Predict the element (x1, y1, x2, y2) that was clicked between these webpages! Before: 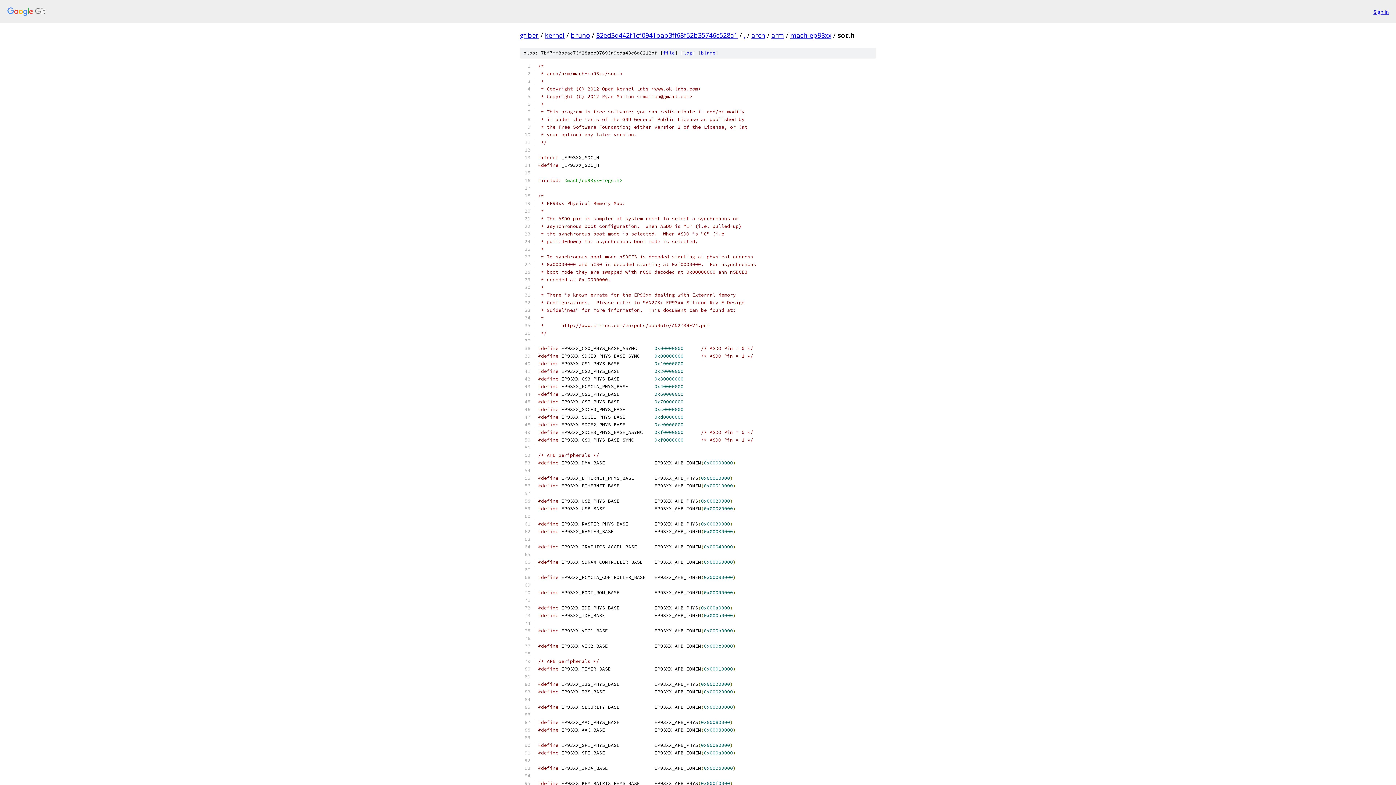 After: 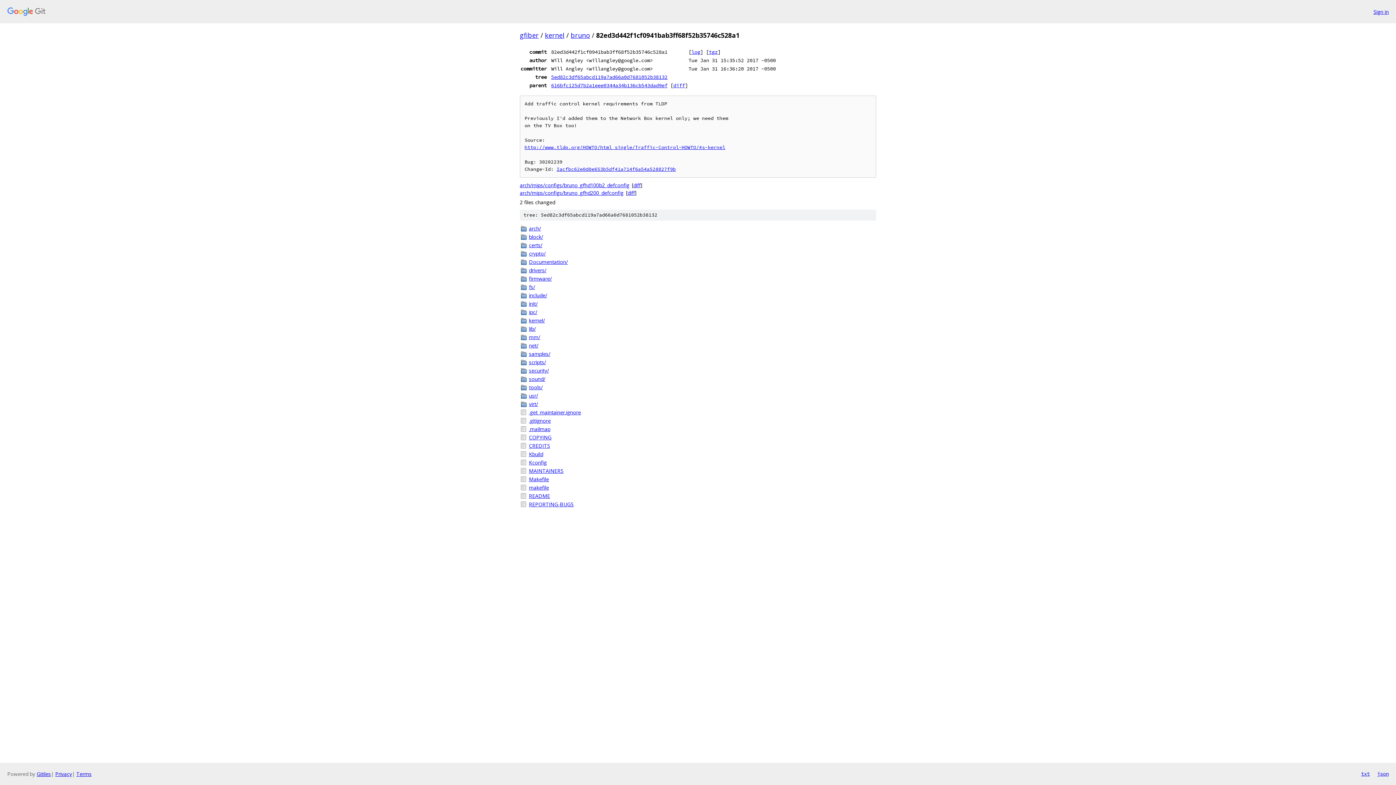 Action: bbox: (596, 30, 737, 39) label: 82ed3d442f1cf0941bab3ff68f52b35746c528a1